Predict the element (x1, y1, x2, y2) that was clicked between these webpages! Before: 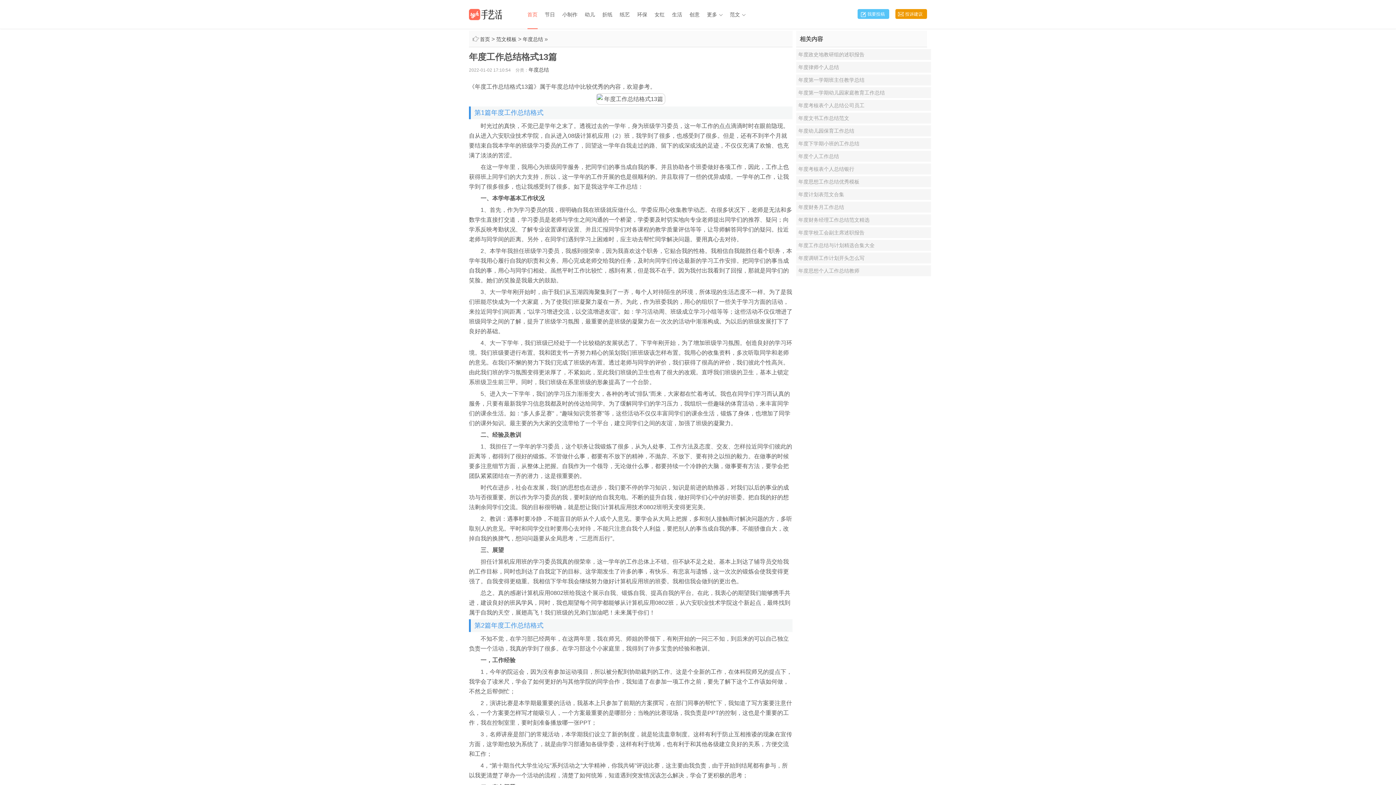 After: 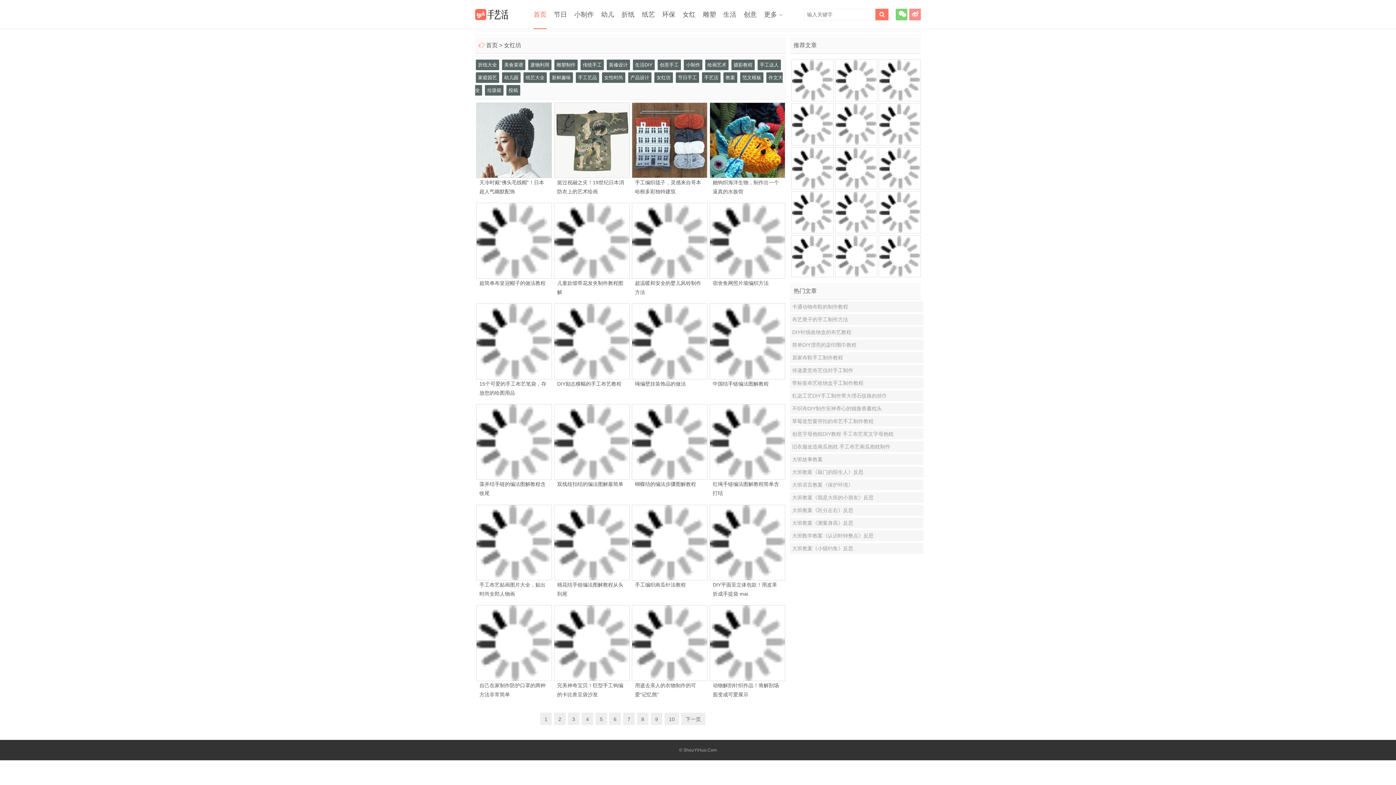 Action: label: 女红 bbox: (654, 0, 664, 29)